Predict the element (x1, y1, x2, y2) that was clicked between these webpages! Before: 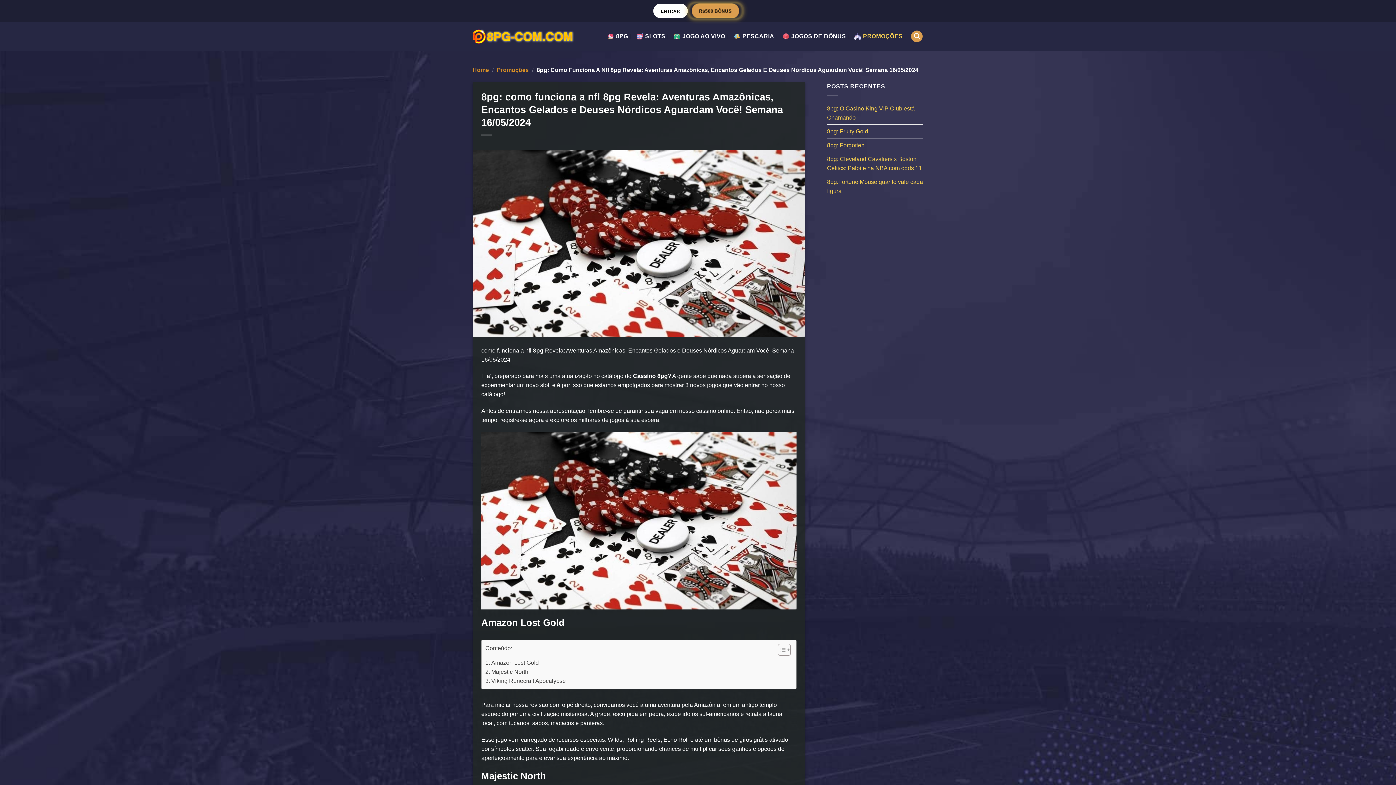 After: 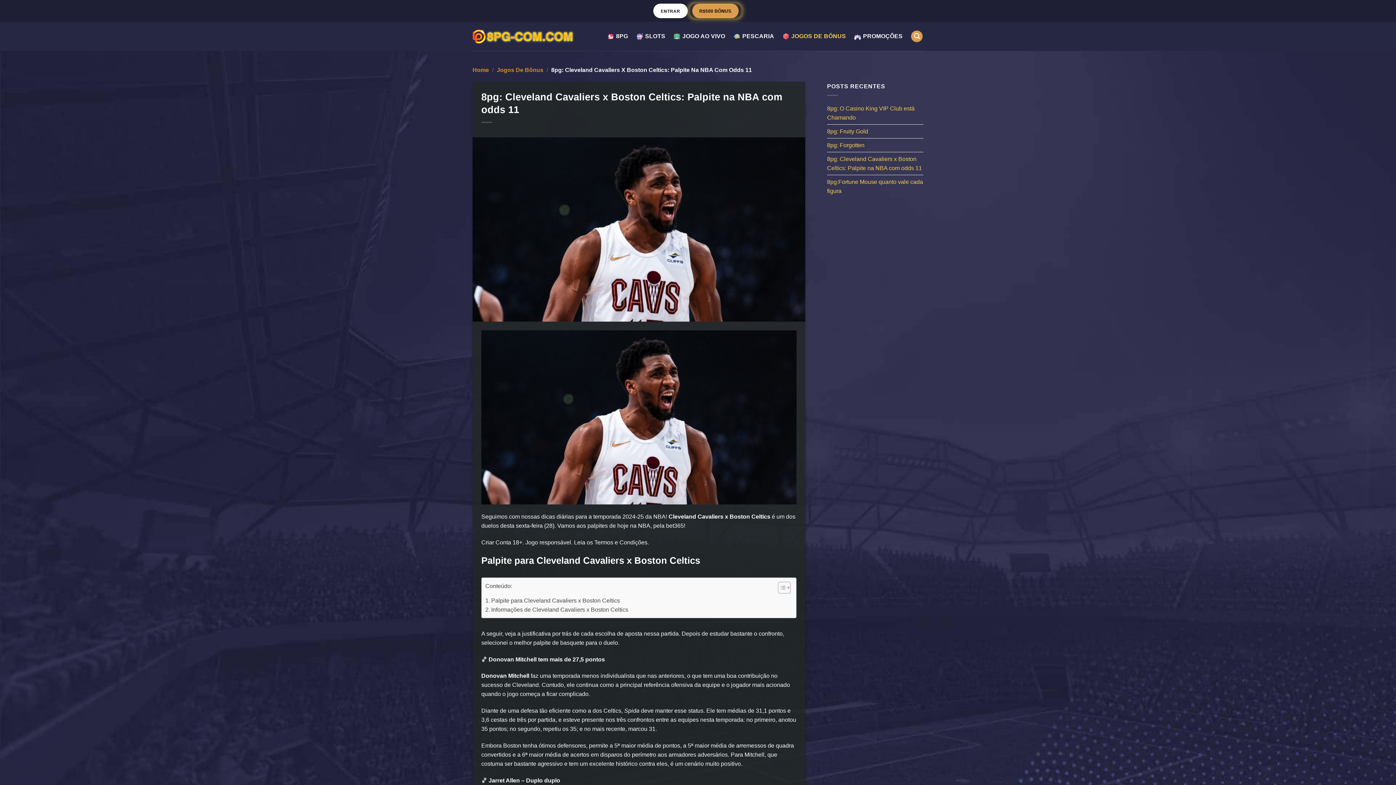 Action: label: 8pg: Cleveland Cavaliers x Boston Celtics: Palpite na NBA com odds 11 bbox: (827, 152, 923, 174)